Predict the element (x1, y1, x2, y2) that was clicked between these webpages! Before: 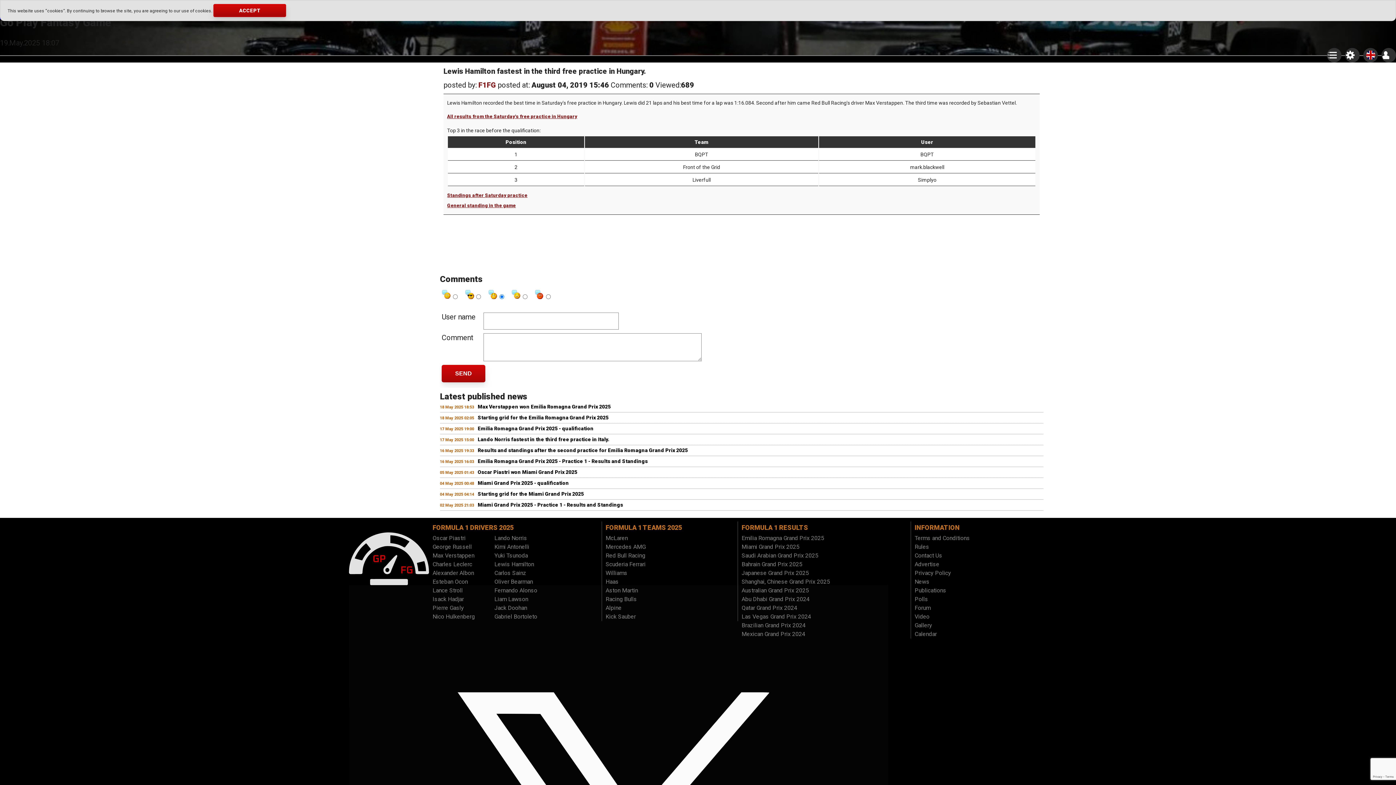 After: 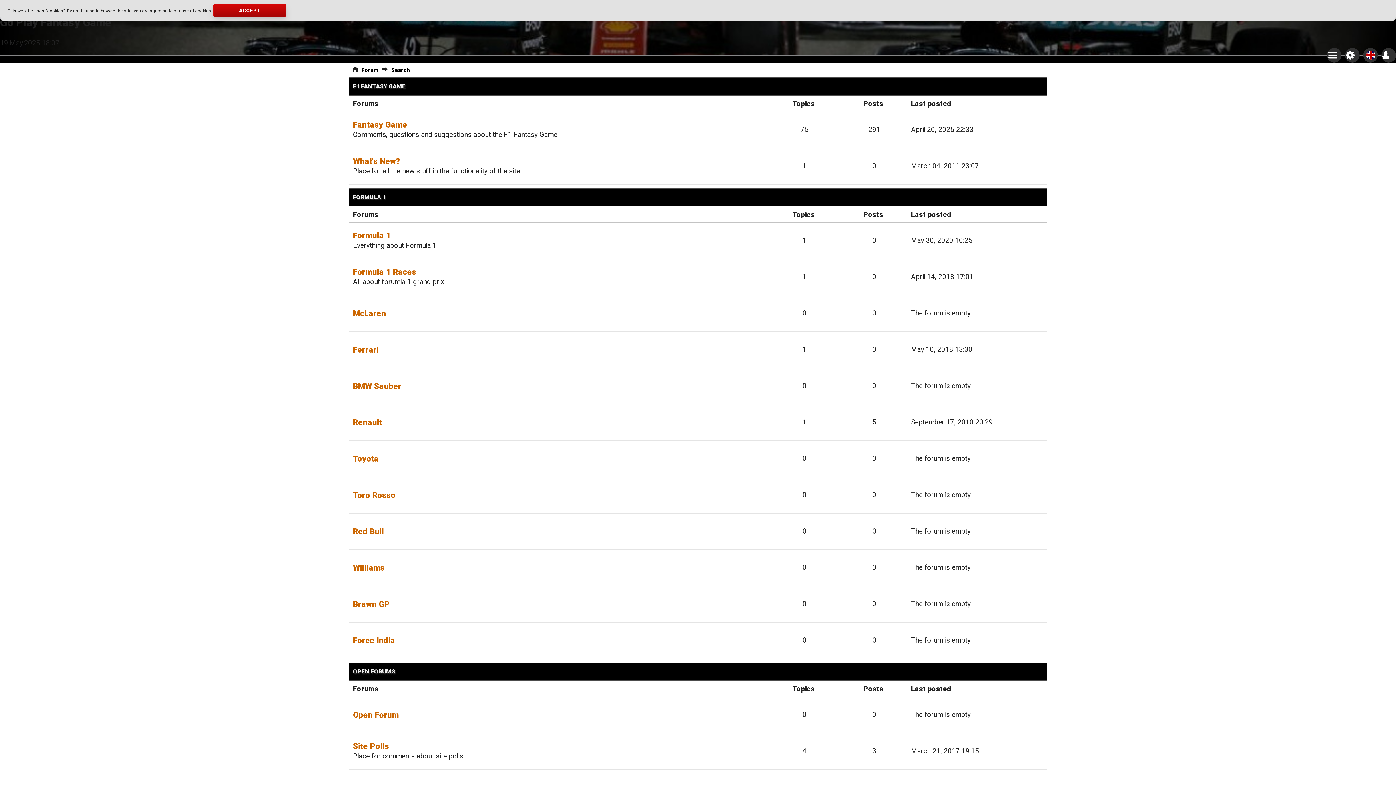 Action: bbox: (914, 604, 1037, 612) label: Forum